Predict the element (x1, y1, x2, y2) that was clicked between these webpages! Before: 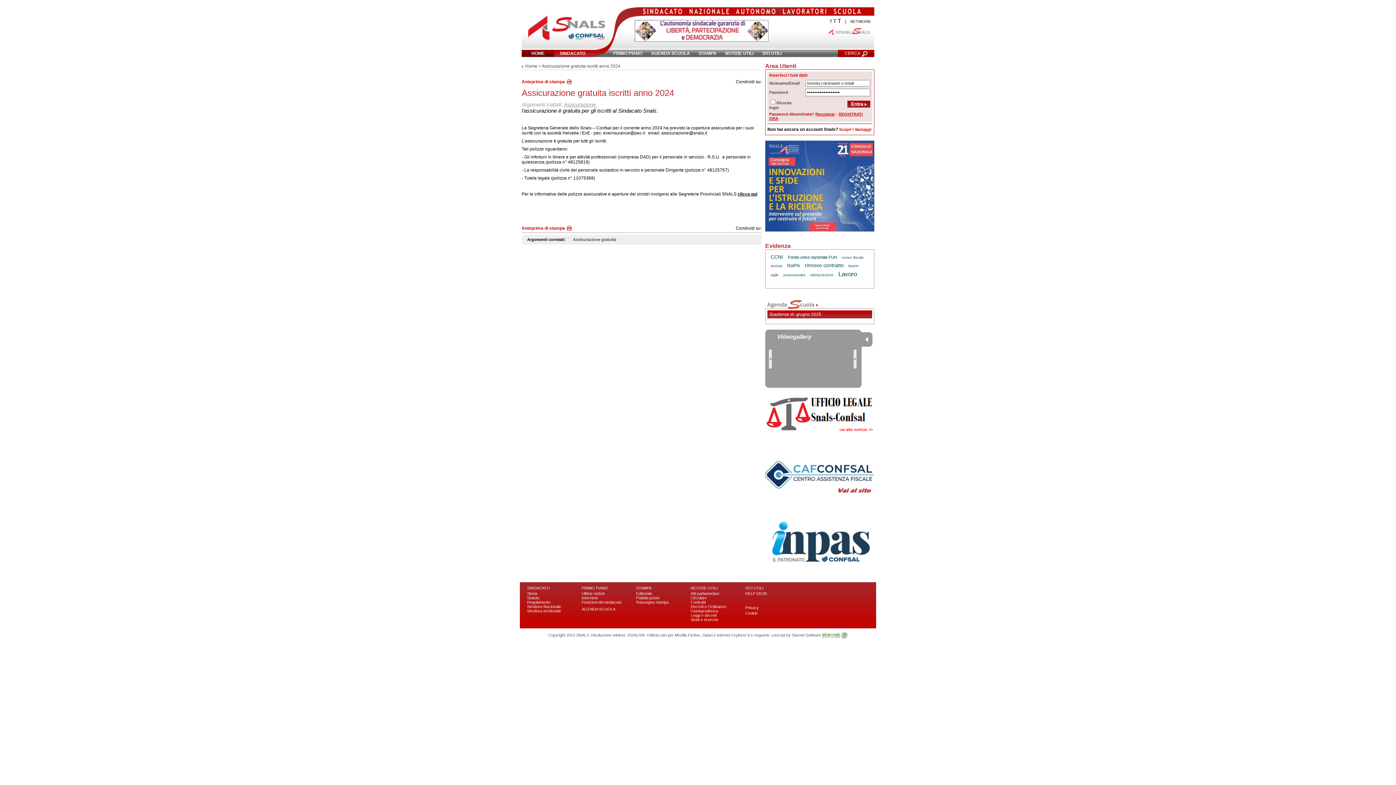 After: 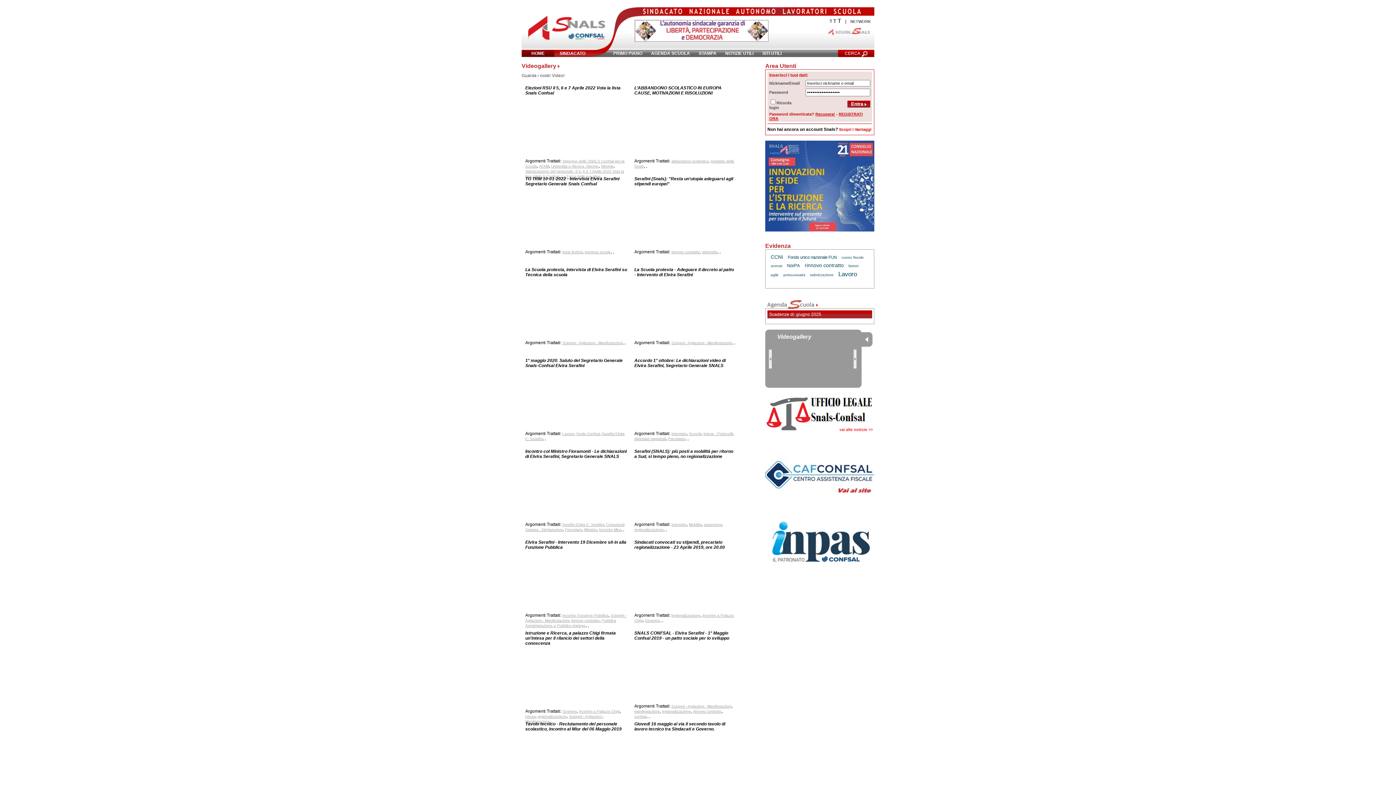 Action: label: Videogallery bbox: (777, 333, 811, 340)